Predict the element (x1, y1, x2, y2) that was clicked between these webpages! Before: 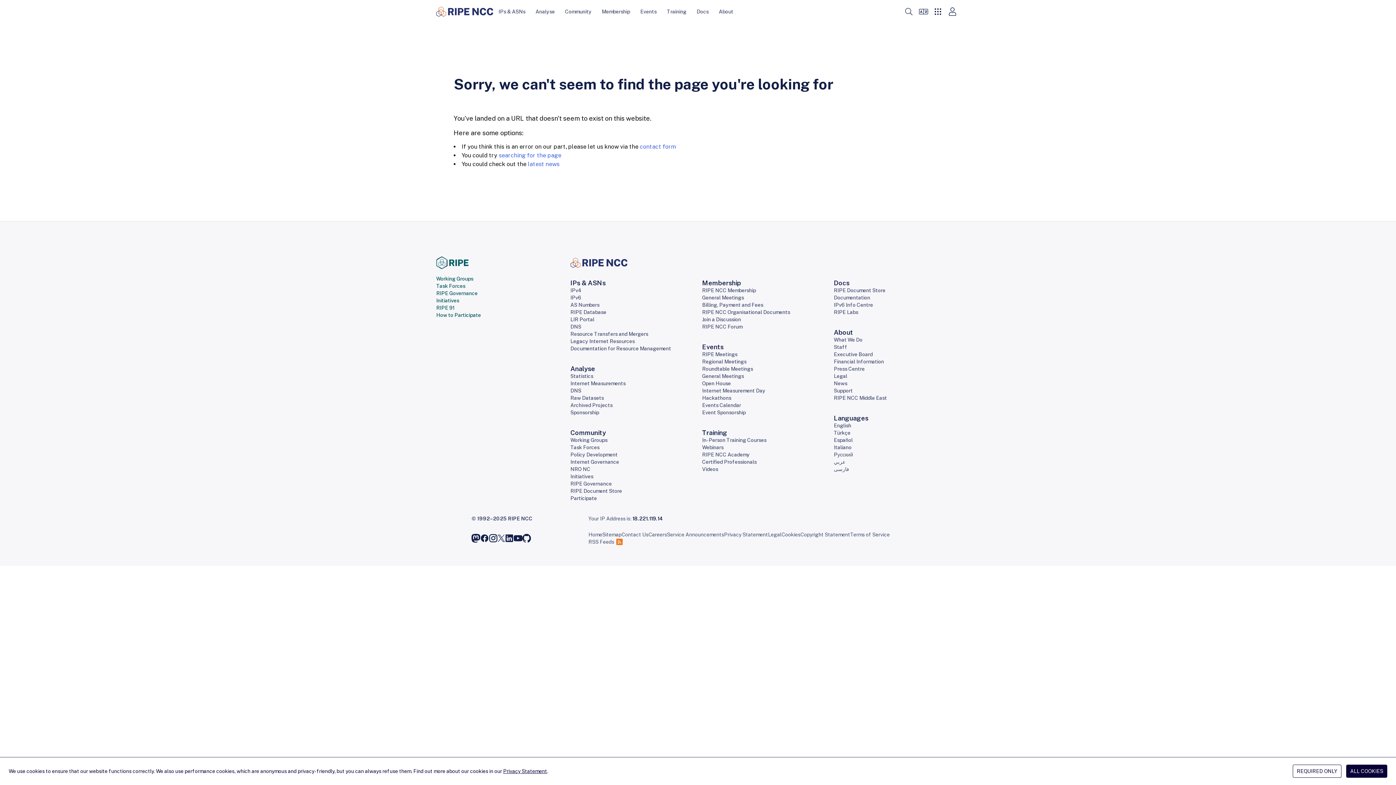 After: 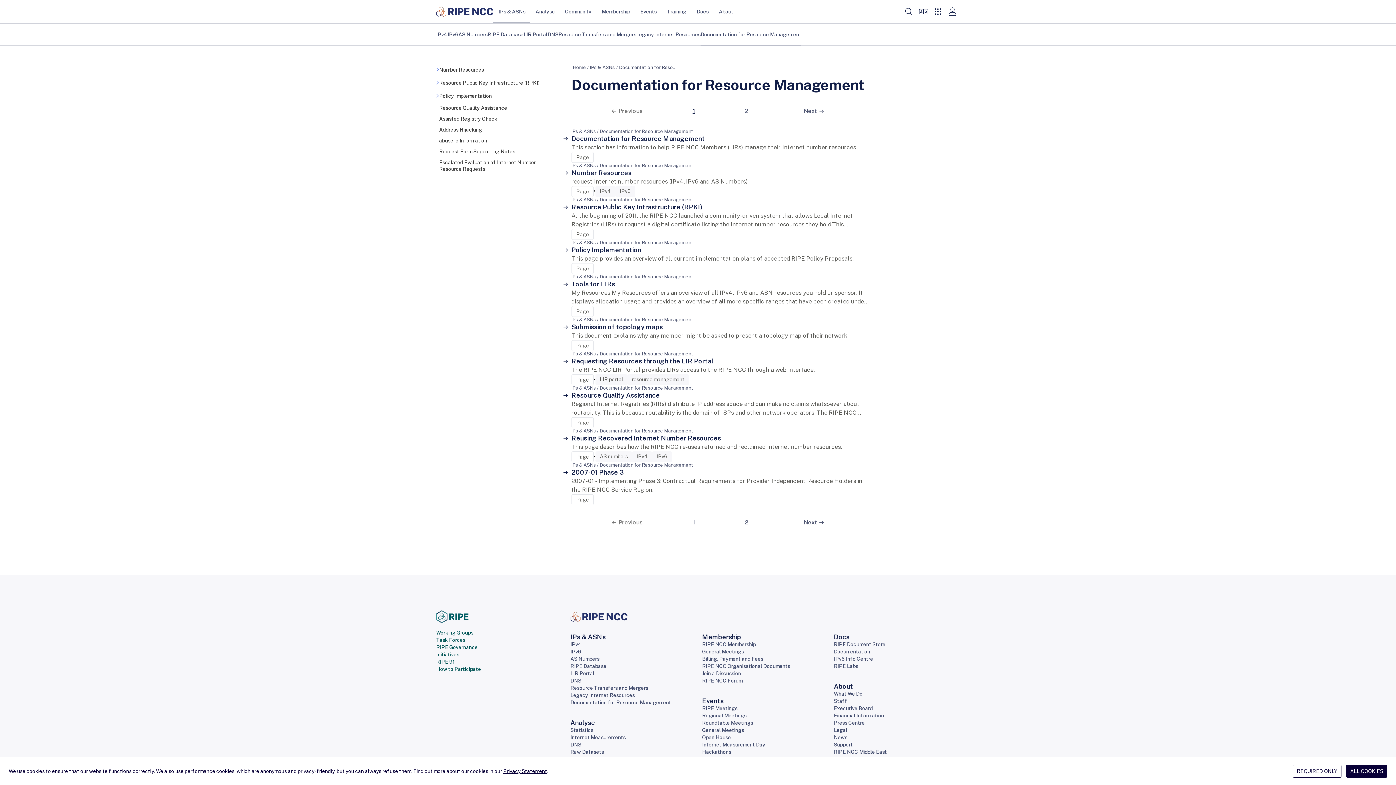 Action: label: Documentation for Resource Management bbox: (570, 345, 671, 351)